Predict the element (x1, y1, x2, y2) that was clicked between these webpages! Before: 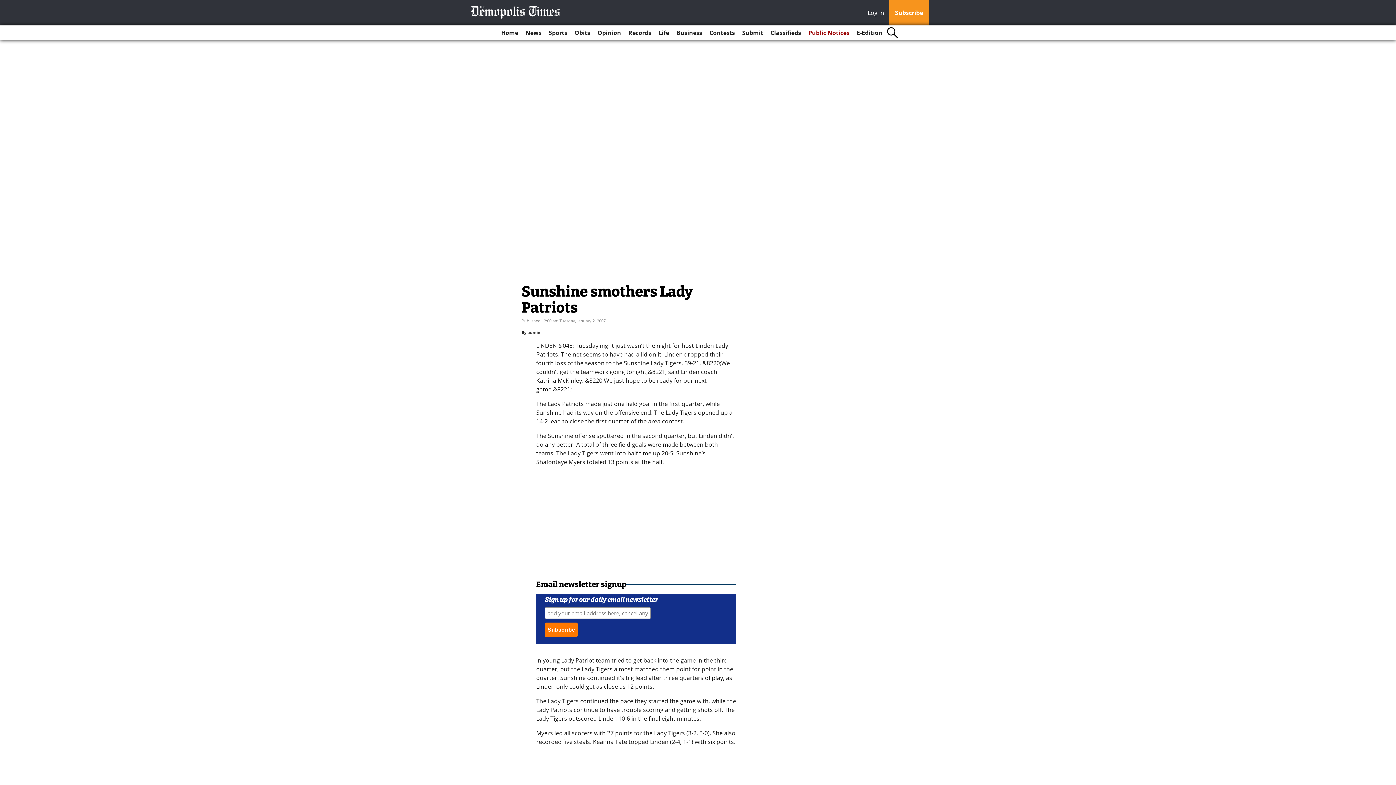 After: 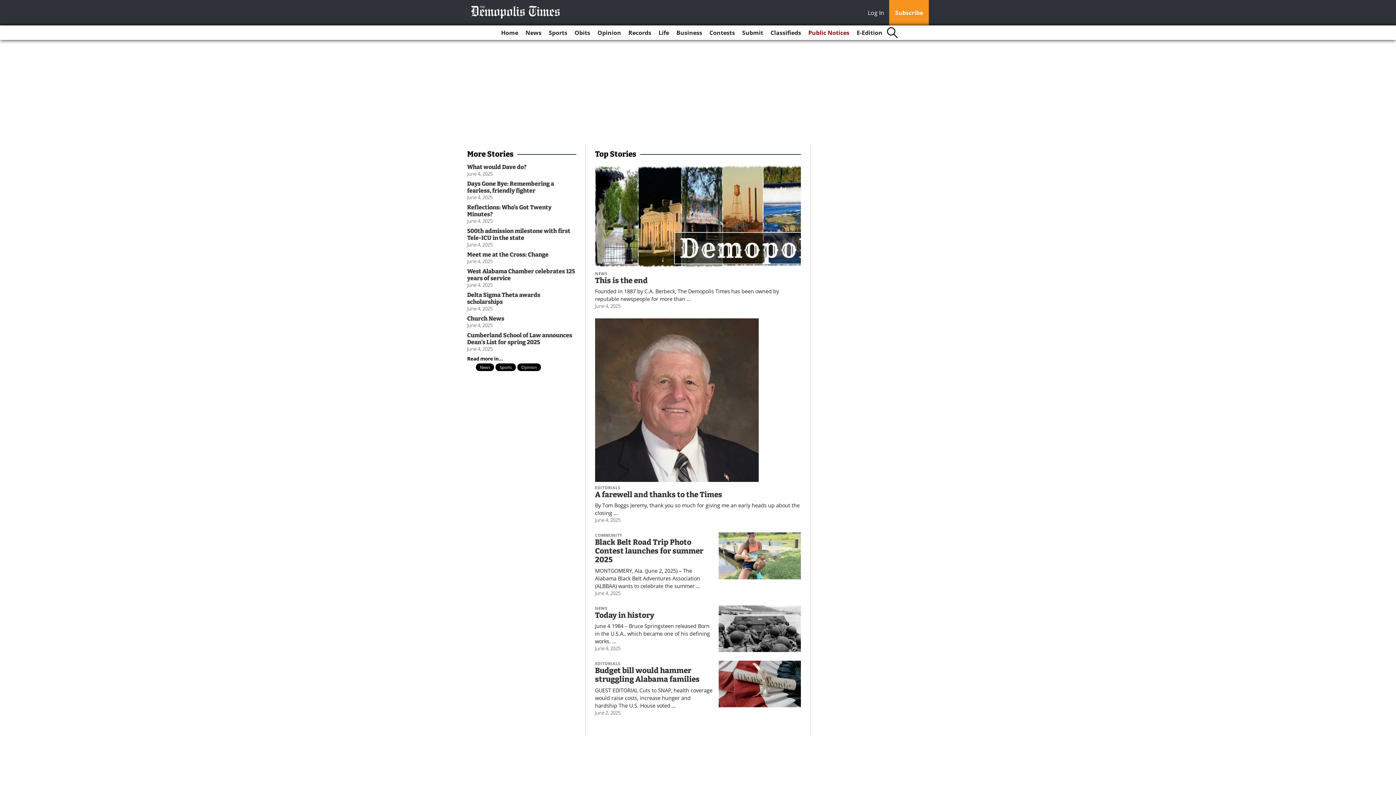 Action: label: Home bbox: (498, 25, 521, 40)